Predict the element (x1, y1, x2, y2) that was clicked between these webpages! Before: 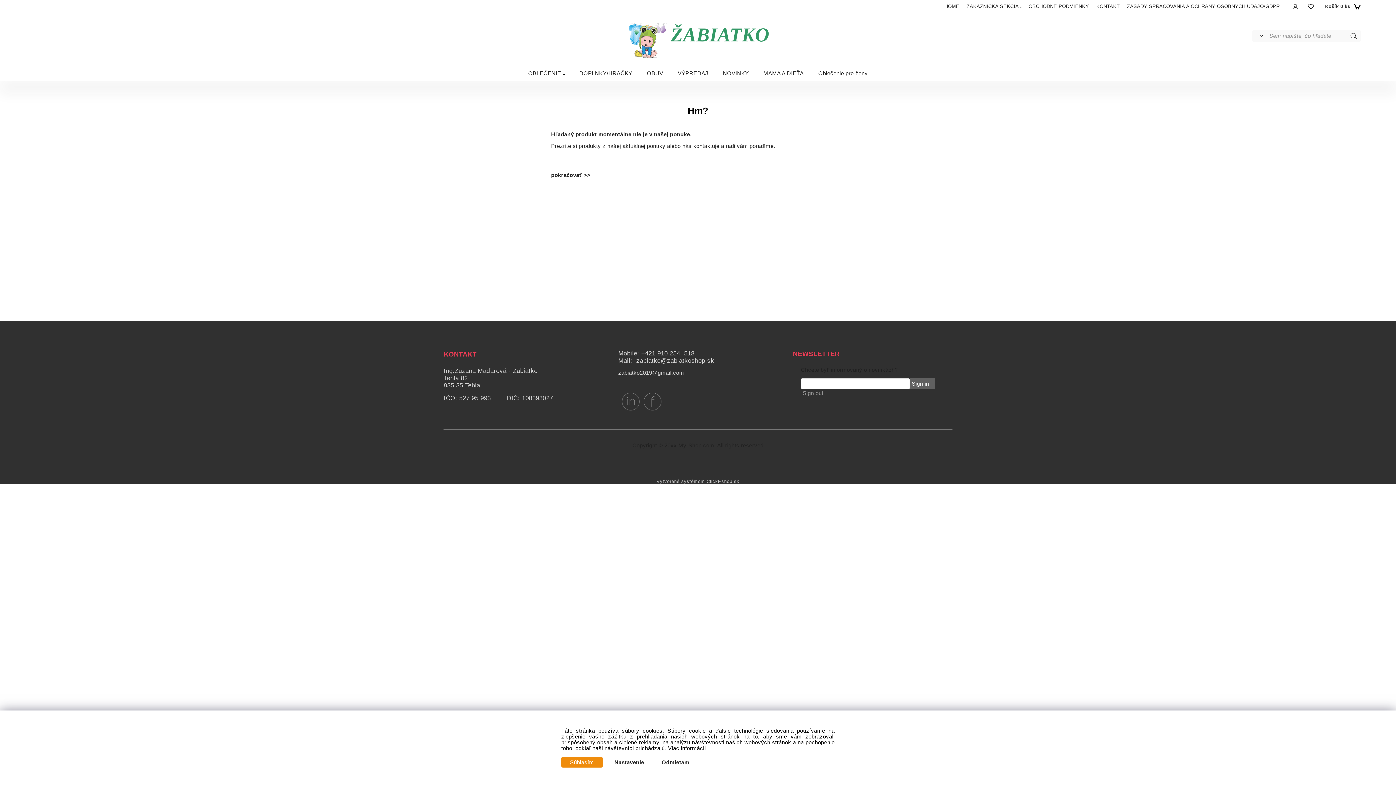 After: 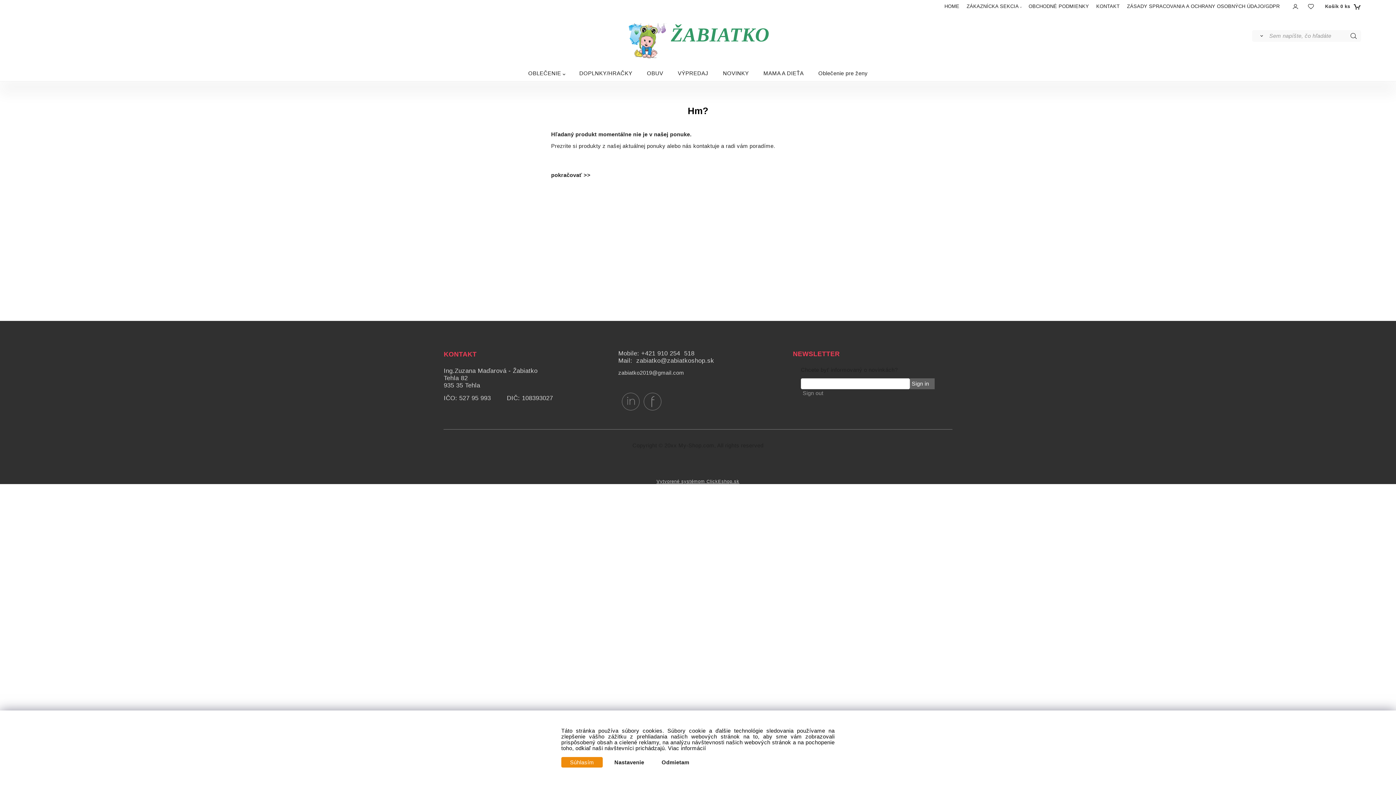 Action: label: Vytvorené systémom ClickEshop.sk bbox: (656, 479, 739, 484)